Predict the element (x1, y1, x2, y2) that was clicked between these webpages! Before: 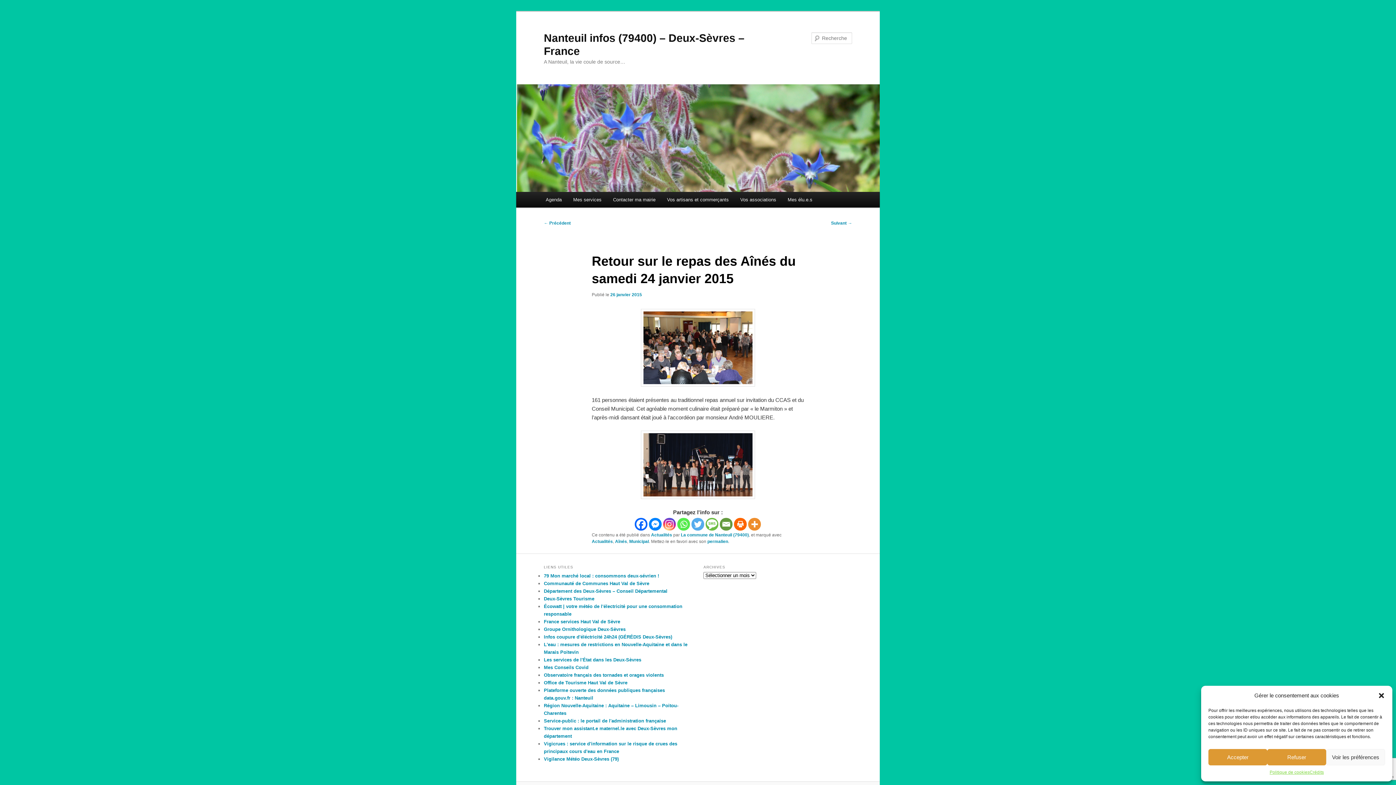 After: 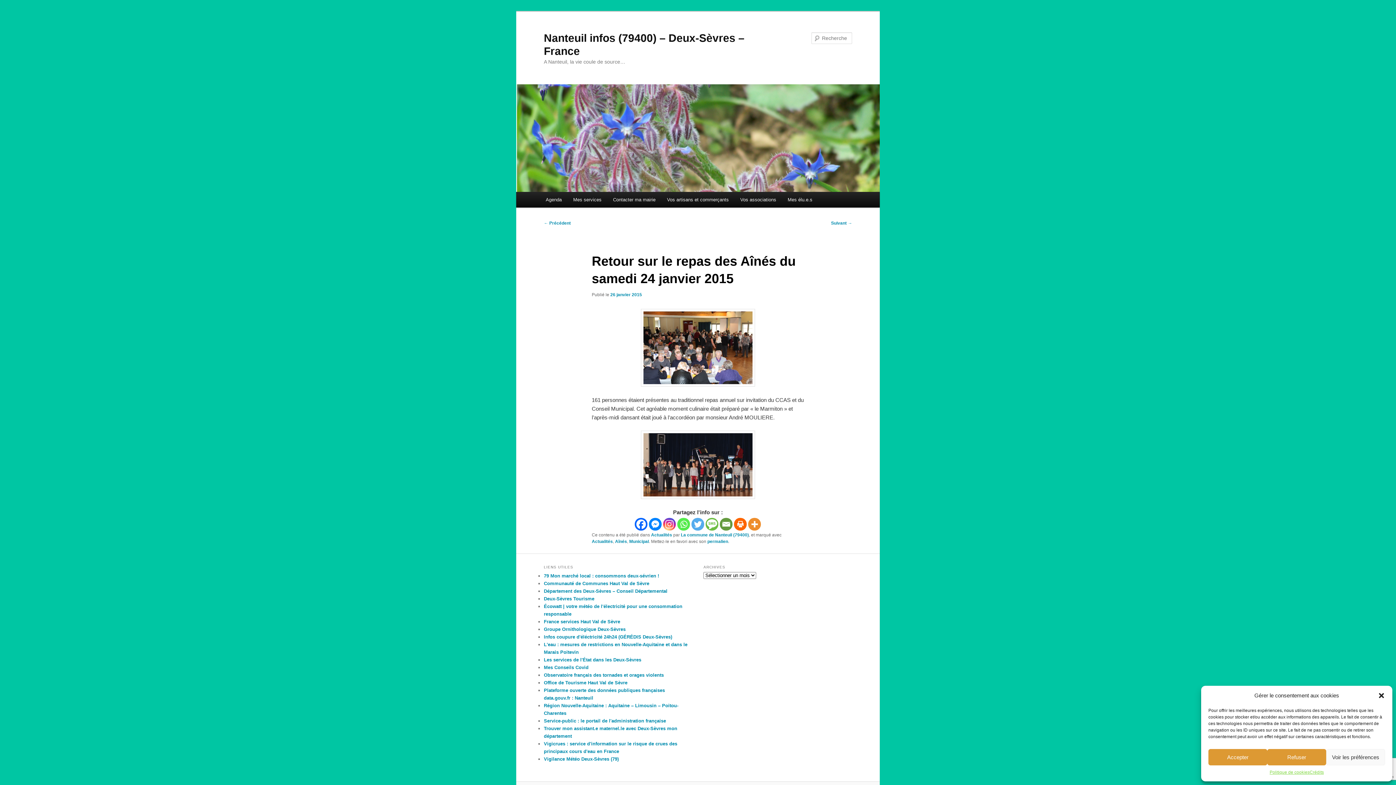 Action: label: Whatsapp bbox: (677, 518, 690, 530)